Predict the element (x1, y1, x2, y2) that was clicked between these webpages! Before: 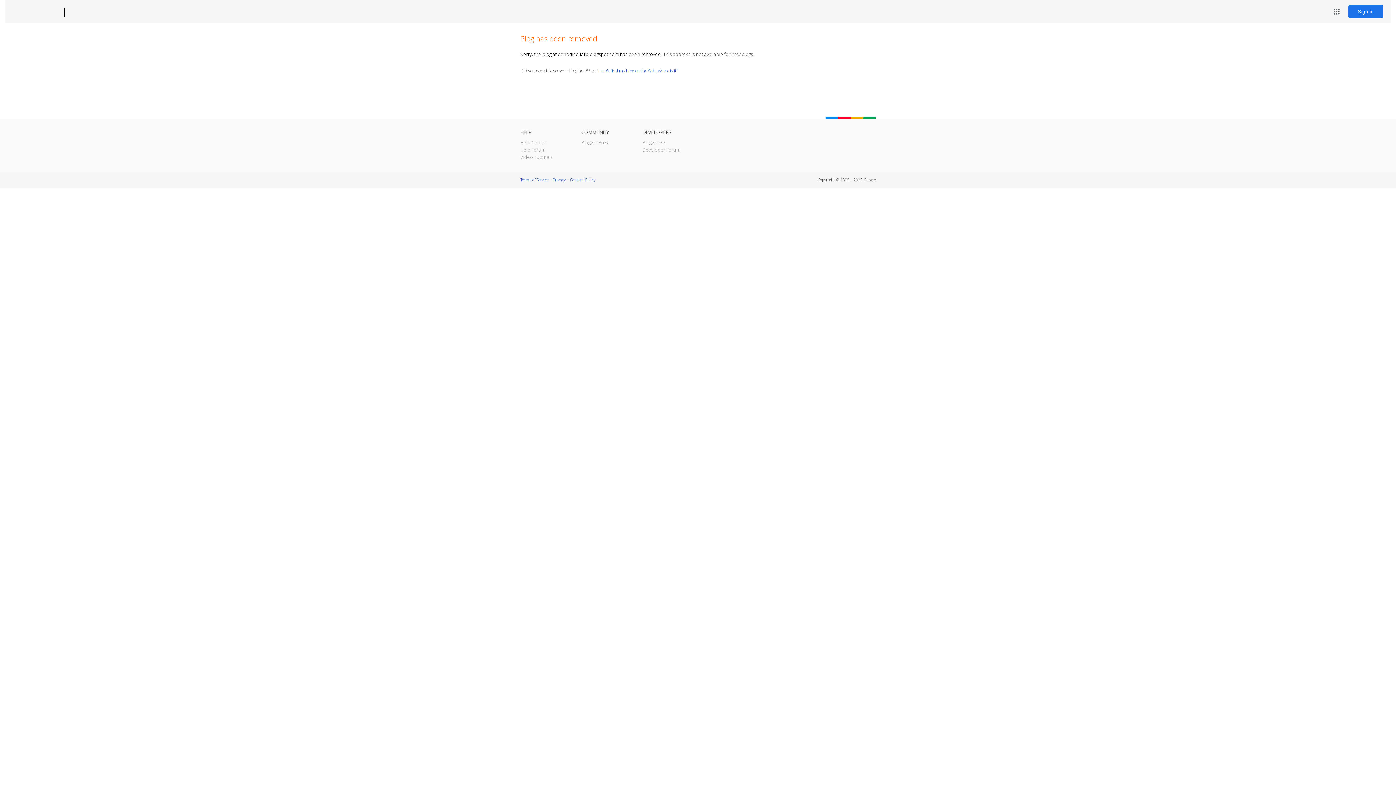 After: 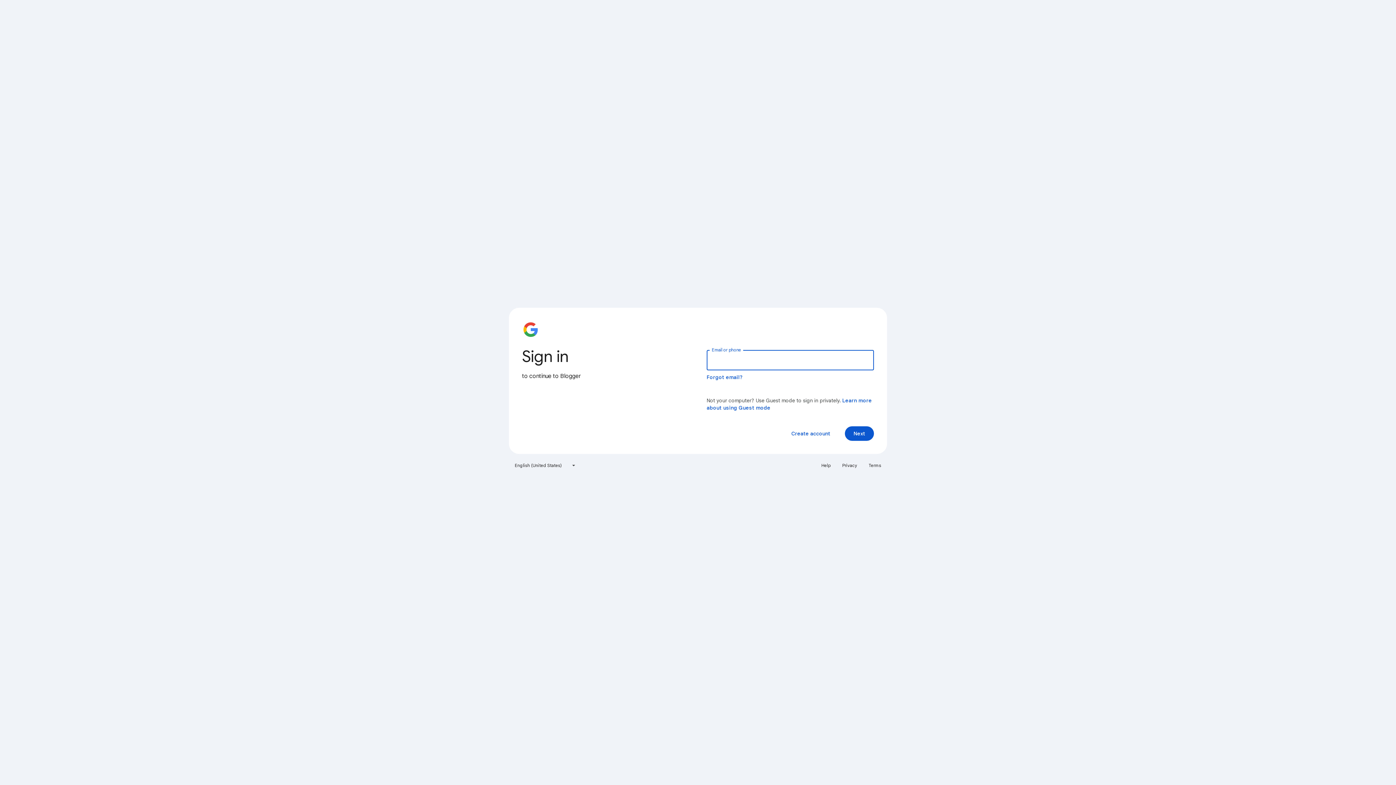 Action: bbox: (1348, 5, 1383, 18) label: Sign in